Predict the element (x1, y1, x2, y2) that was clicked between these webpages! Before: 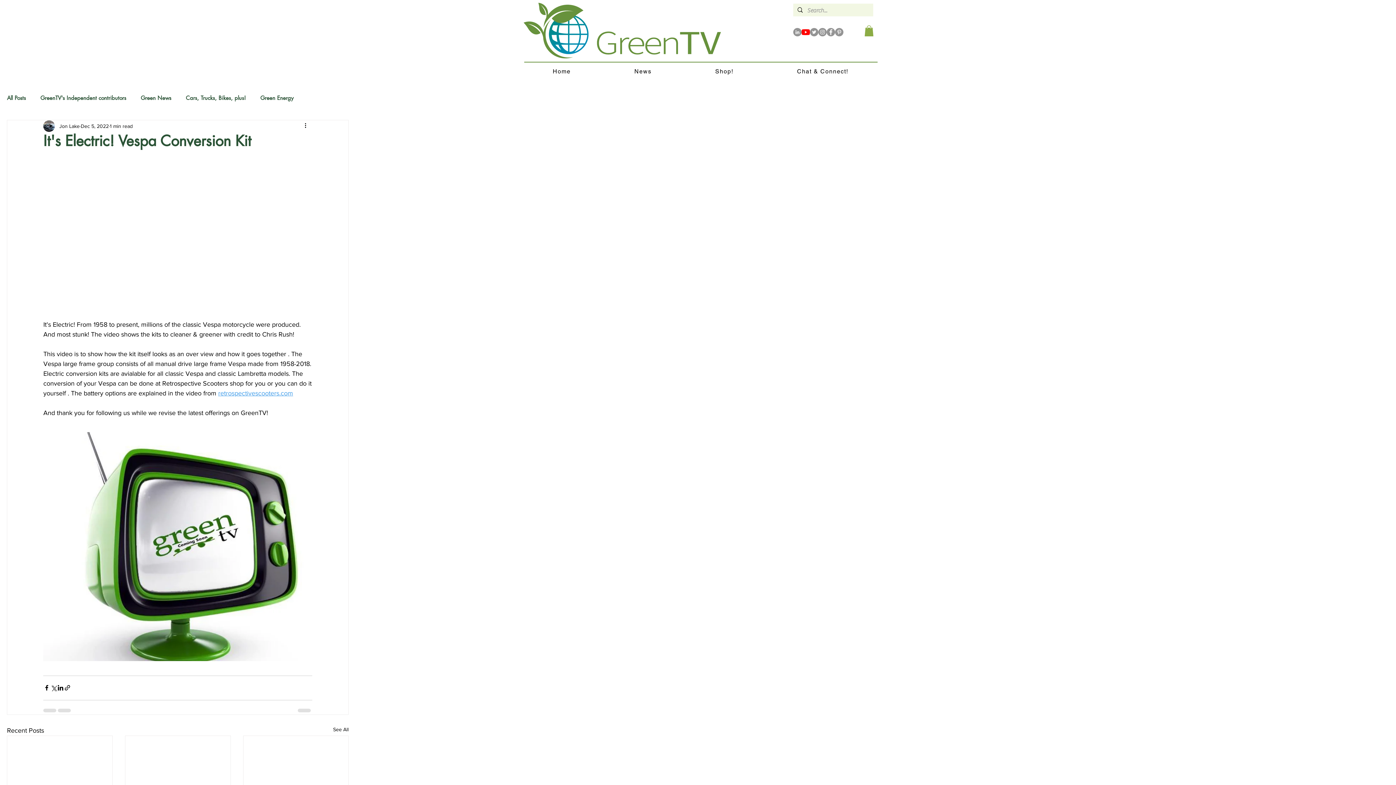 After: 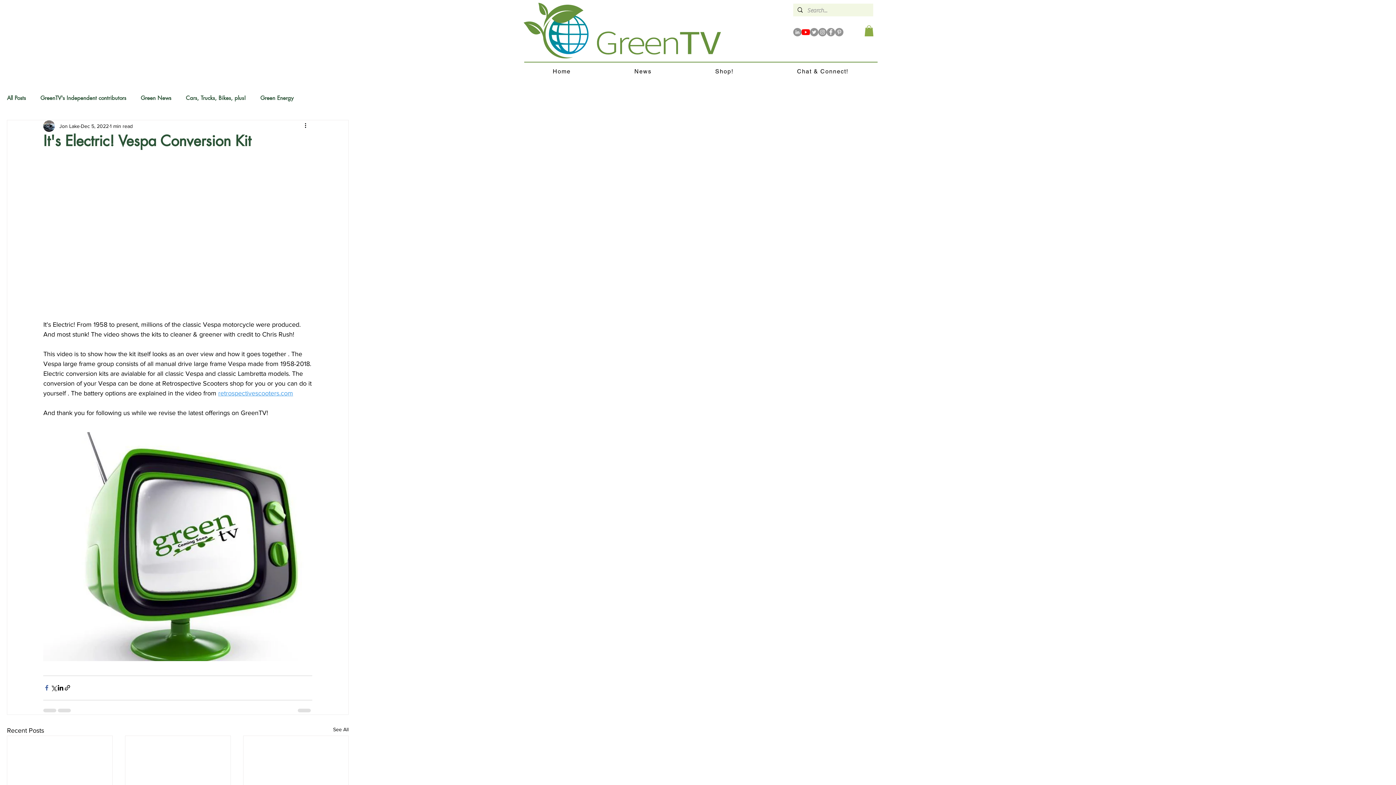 Action: label: Share via Facebook bbox: (43, 684, 50, 691)